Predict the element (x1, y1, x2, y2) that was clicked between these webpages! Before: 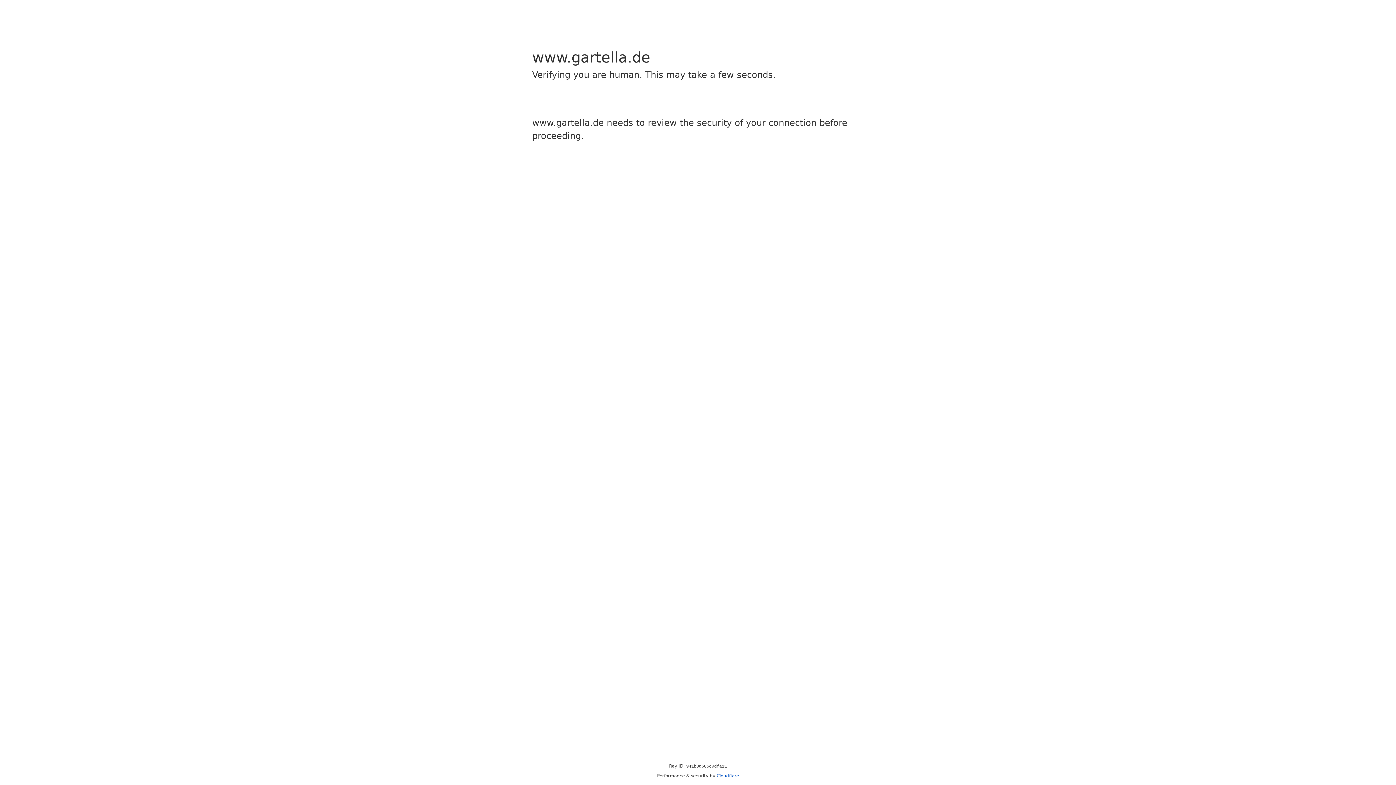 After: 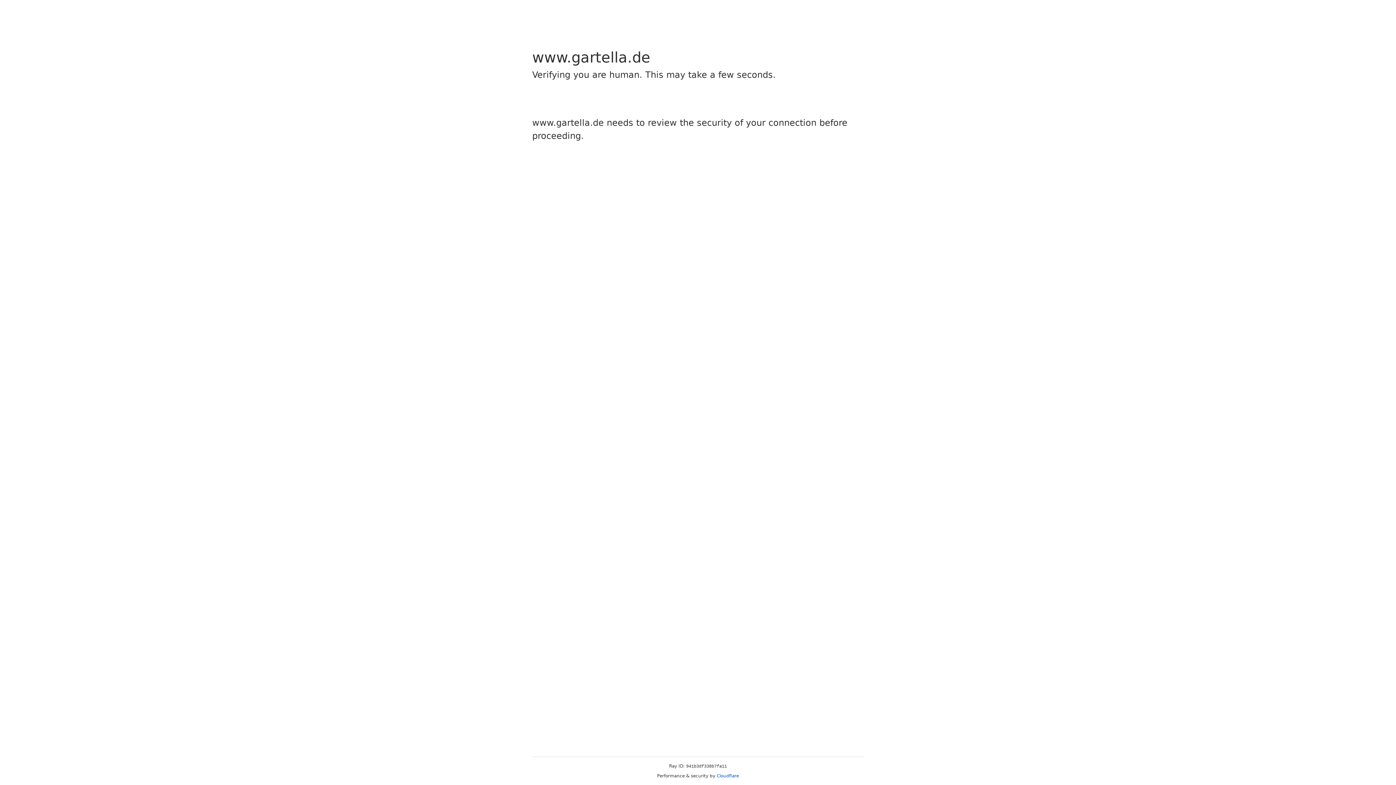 Action: label: Cloudflare bbox: (716, 773, 739, 778)